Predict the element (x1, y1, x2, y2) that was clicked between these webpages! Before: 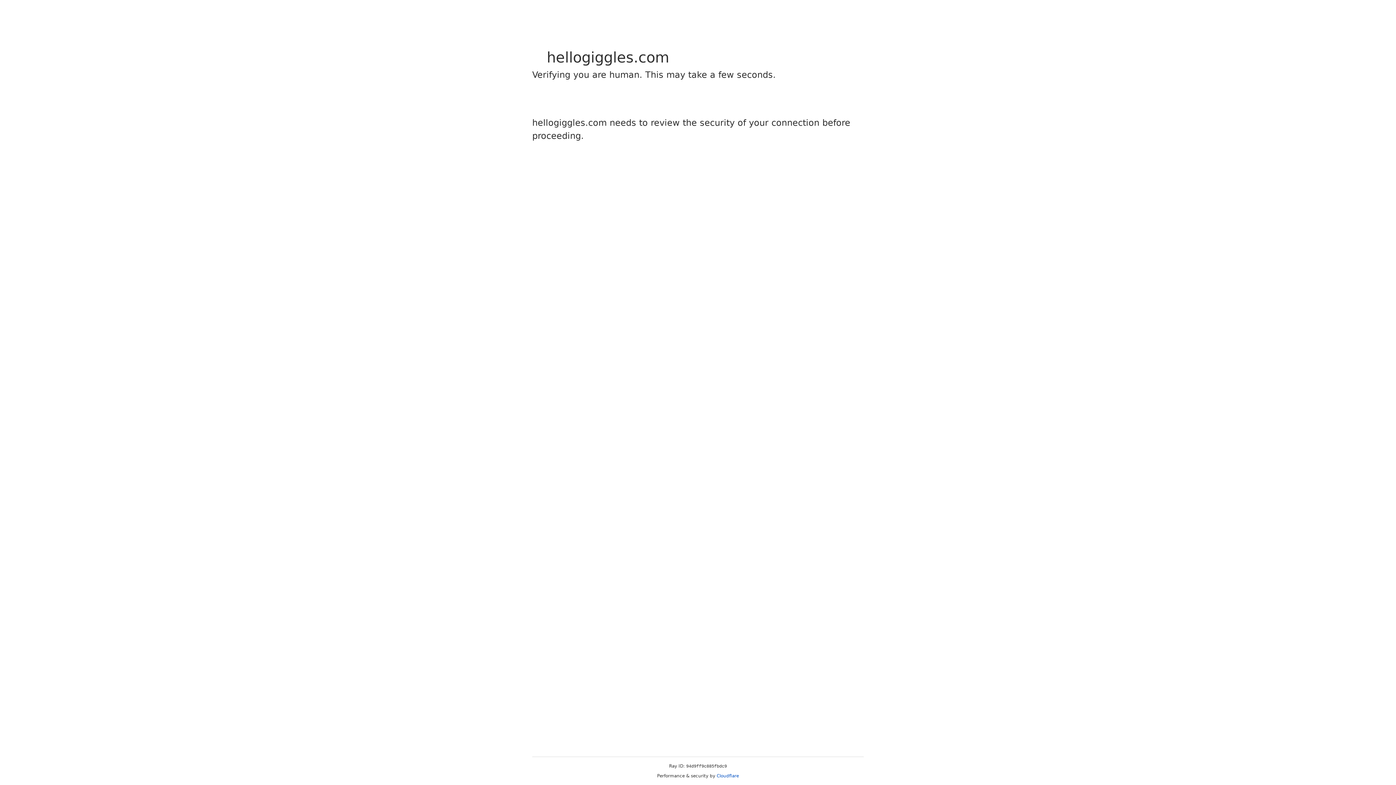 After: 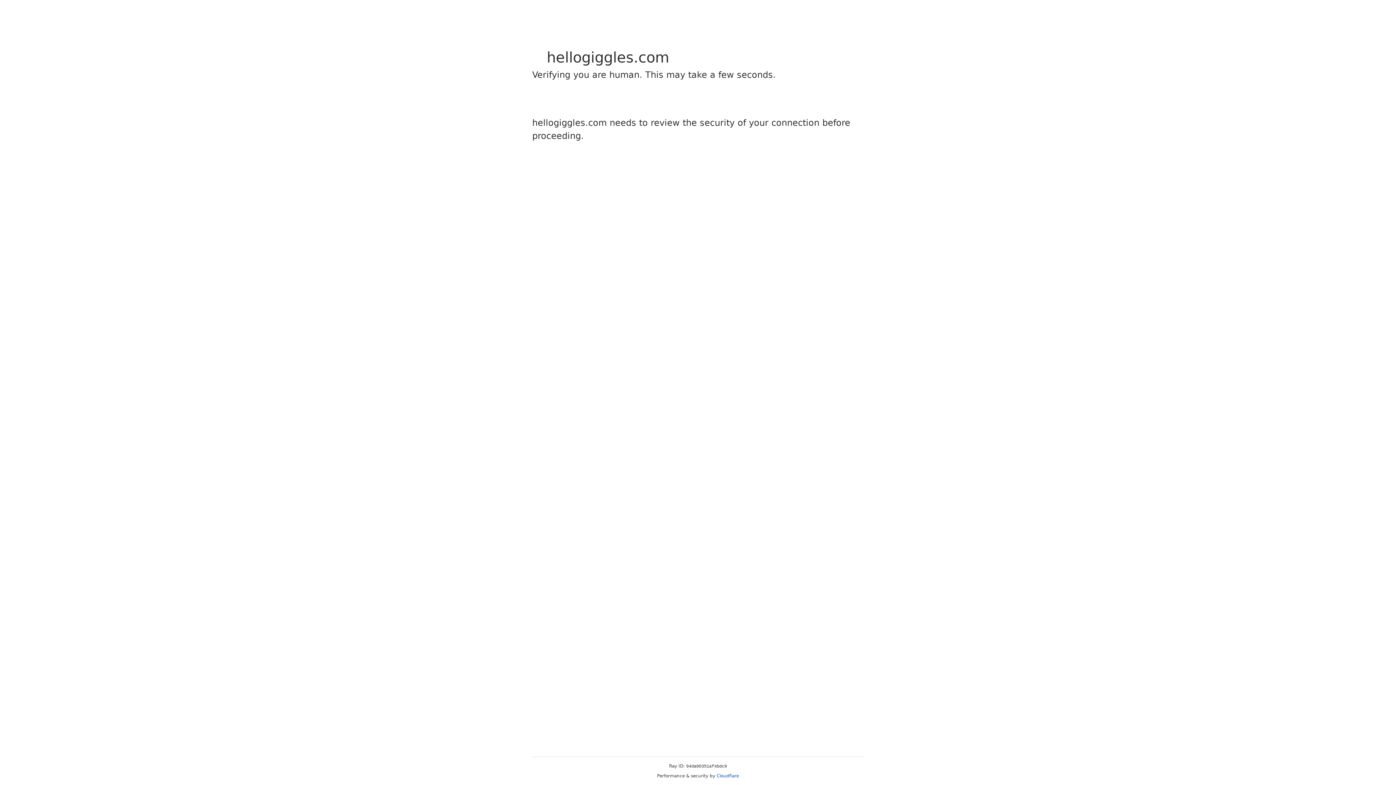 Action: label: Cloudflare bbox: (716, 773, 739, 778)